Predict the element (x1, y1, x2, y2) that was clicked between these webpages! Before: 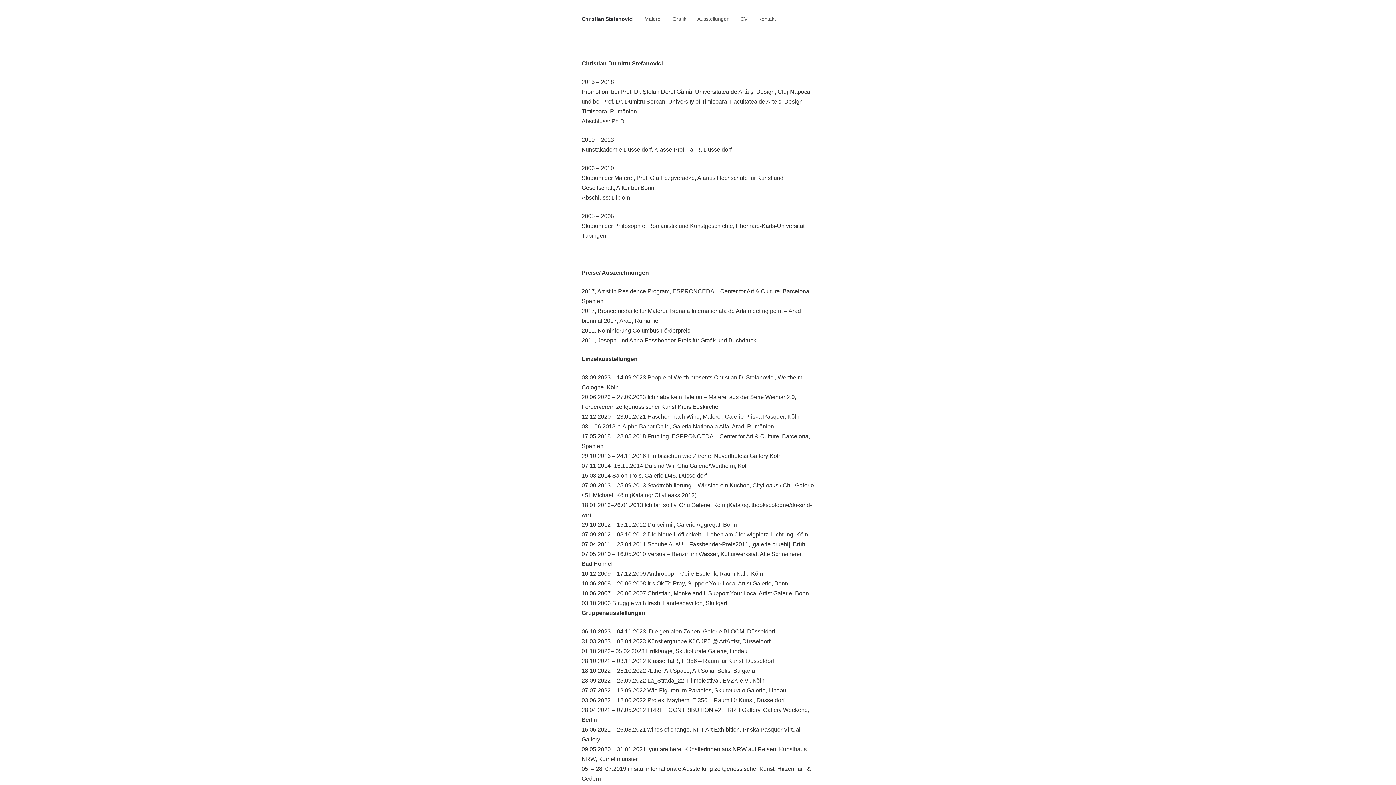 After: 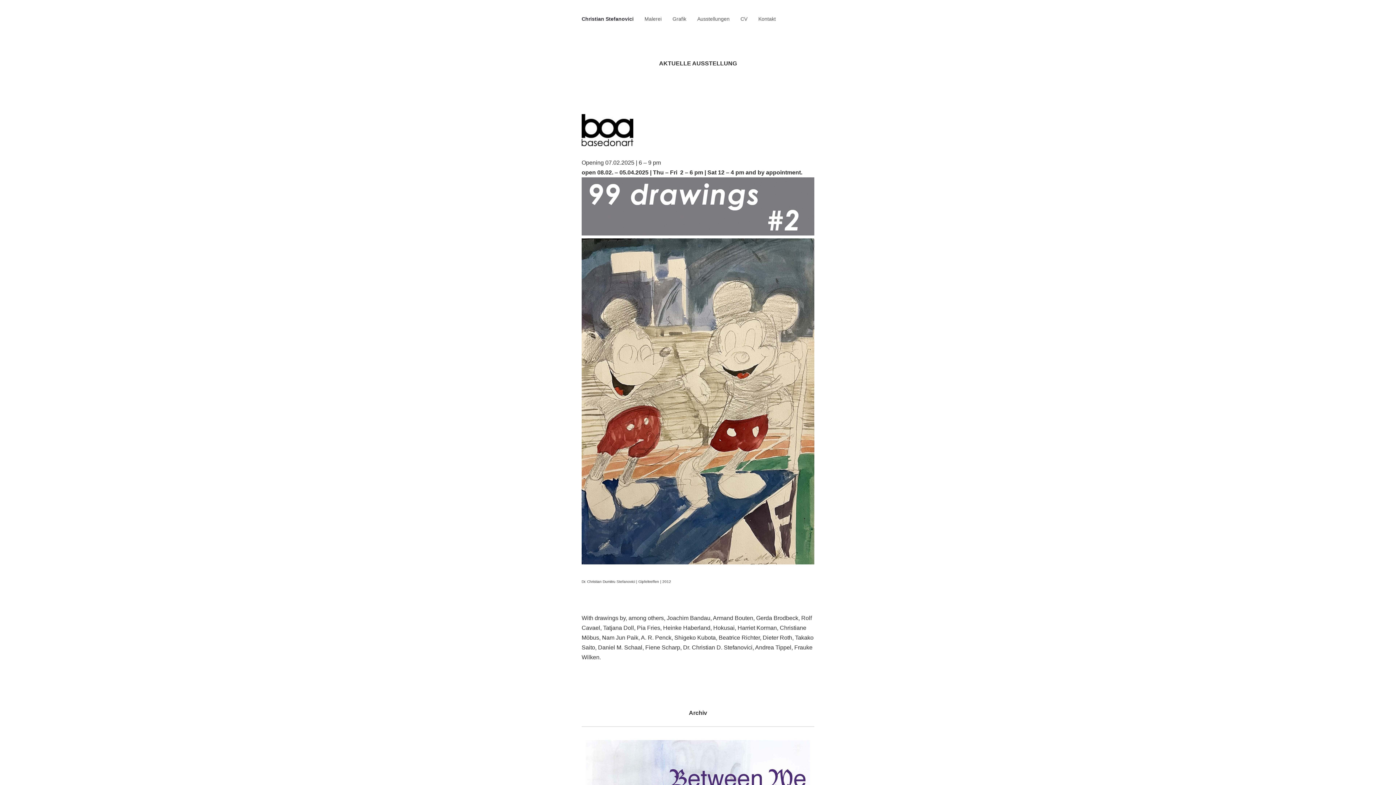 Action: bbox: (686, 9, 729, 28) label: Ausstellungen